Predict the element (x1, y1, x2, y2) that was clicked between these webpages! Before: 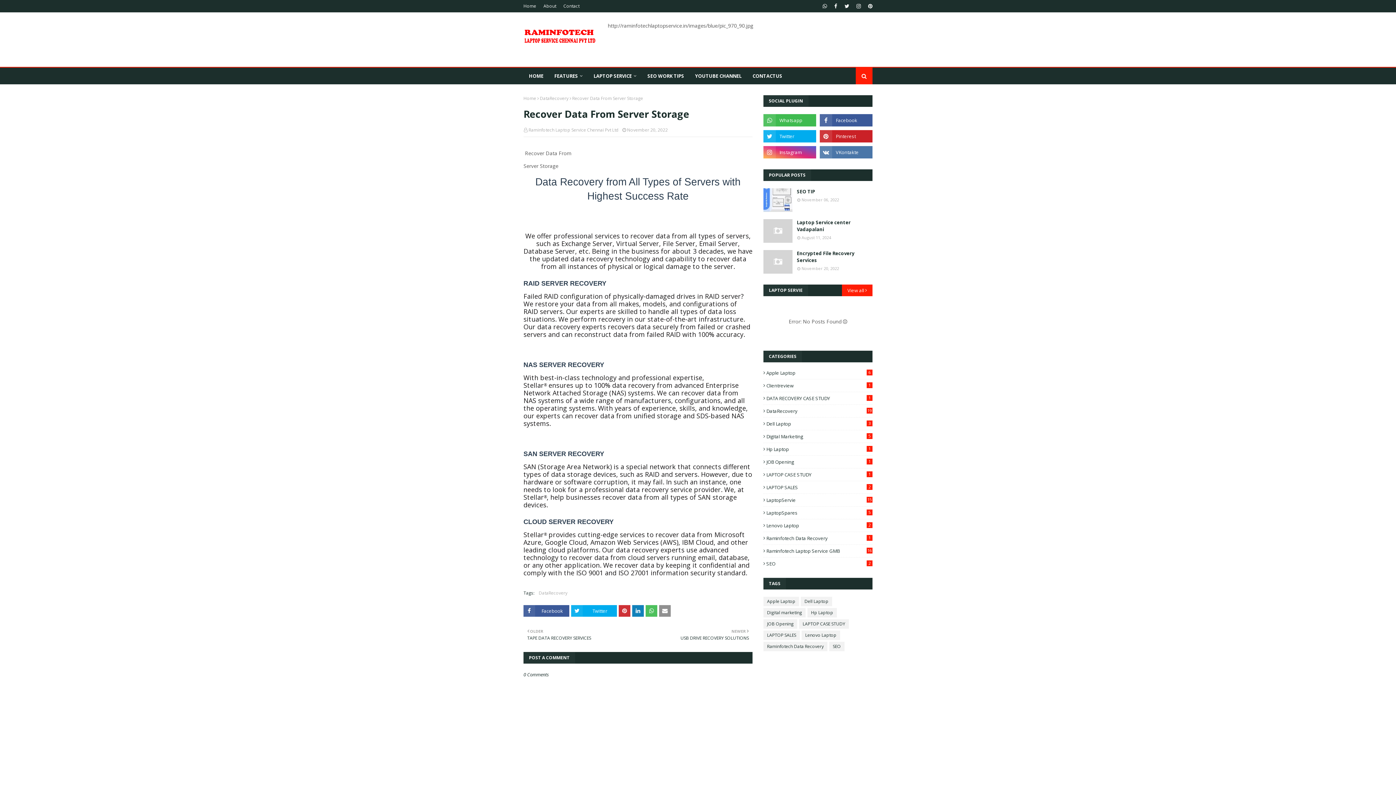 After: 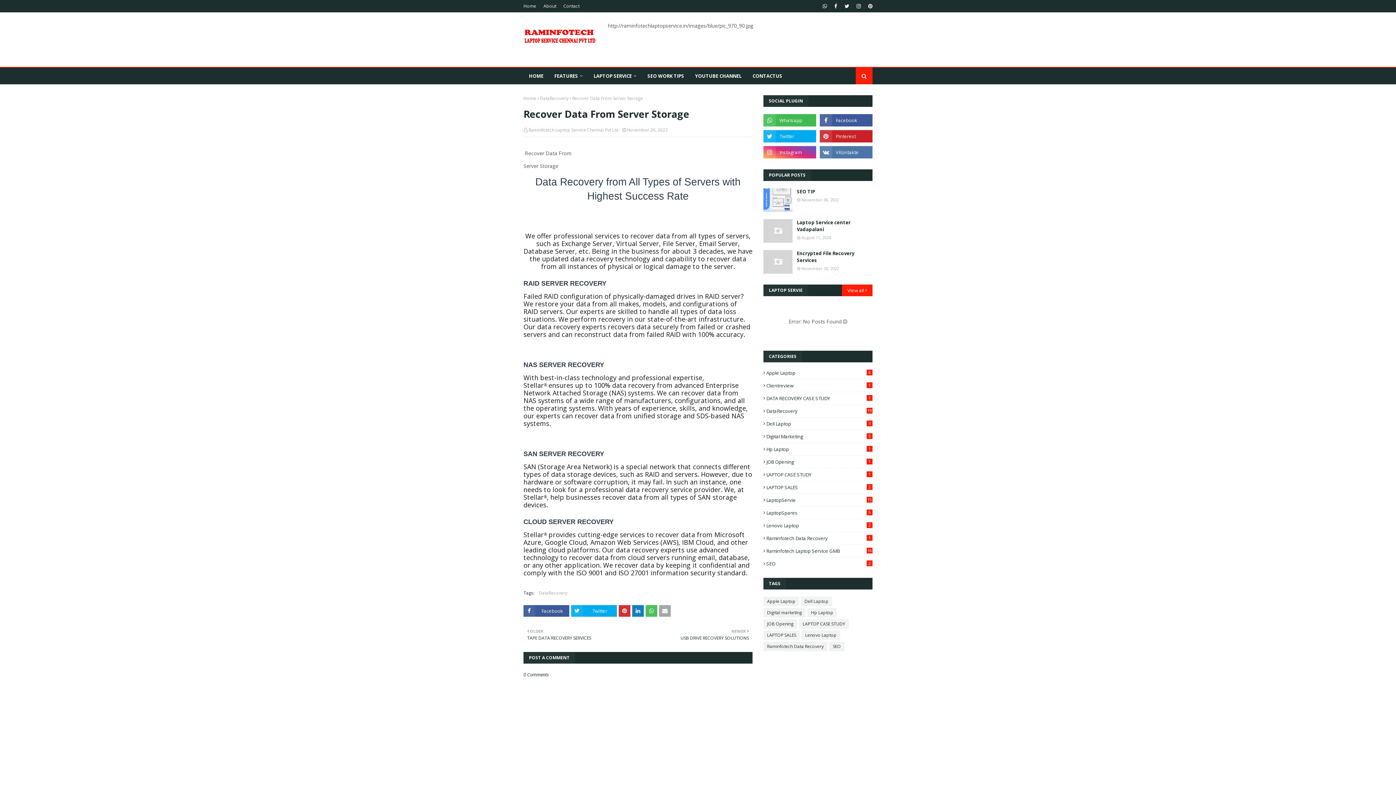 Action: bbox: (659, 605, 670, 617)